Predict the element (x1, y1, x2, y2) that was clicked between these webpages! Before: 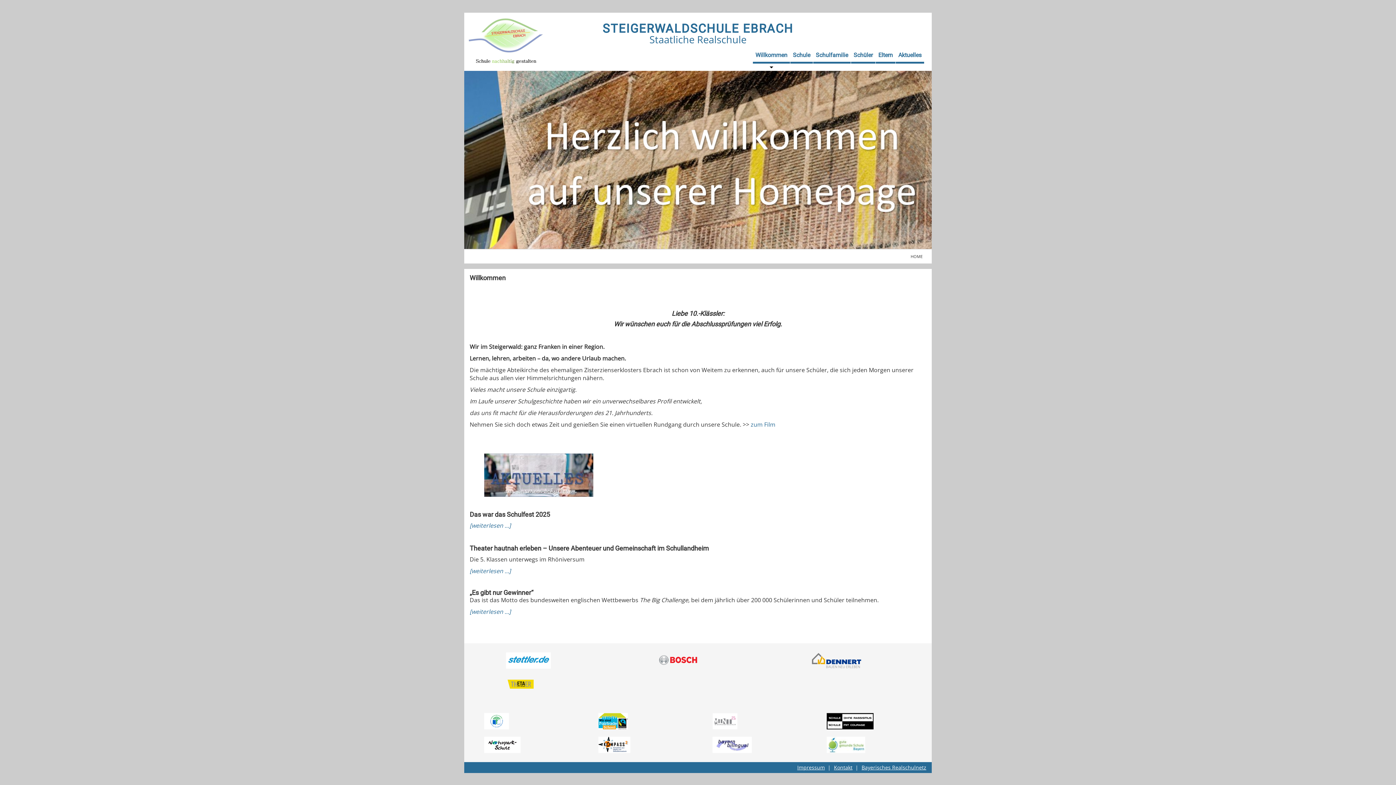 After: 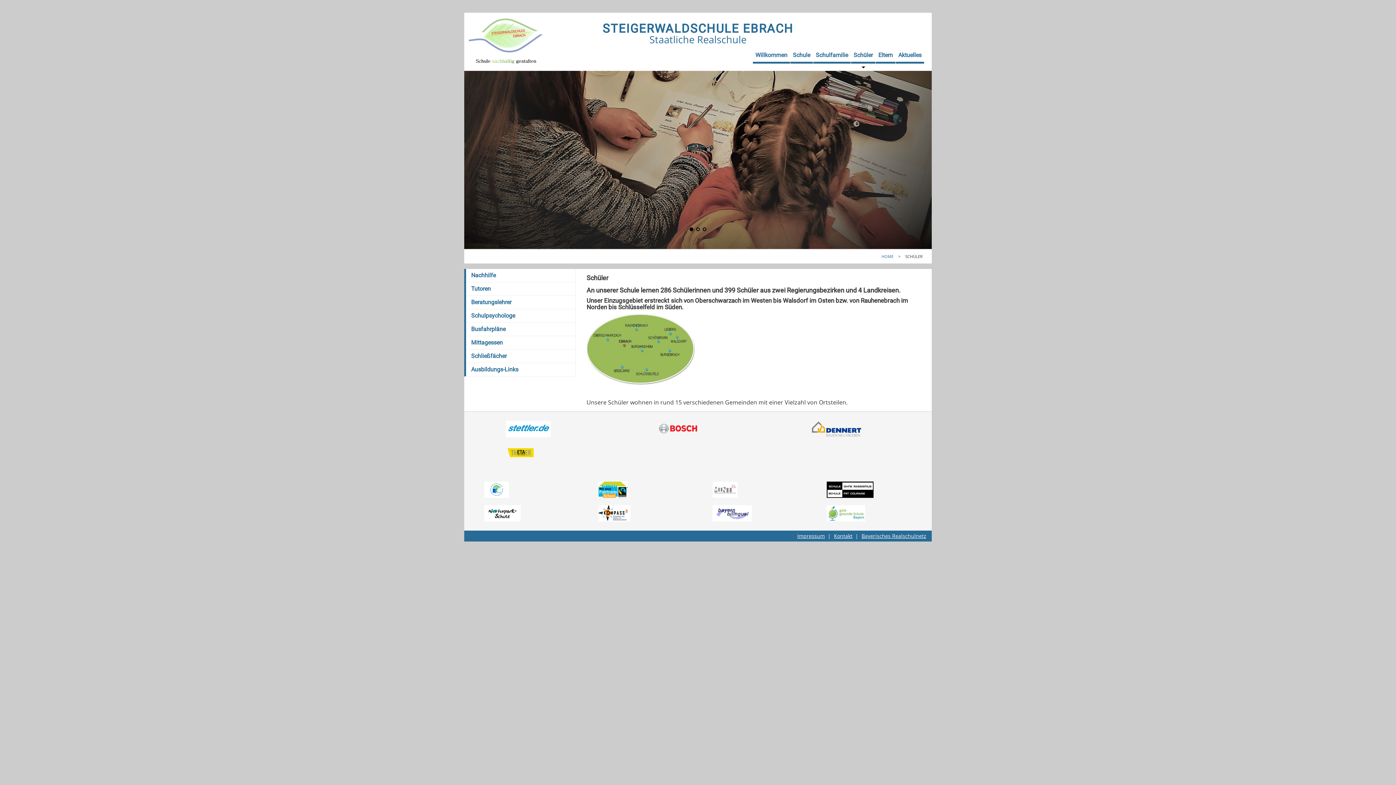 Action: label: Schüler bbox: (853, 51, 873, 58)